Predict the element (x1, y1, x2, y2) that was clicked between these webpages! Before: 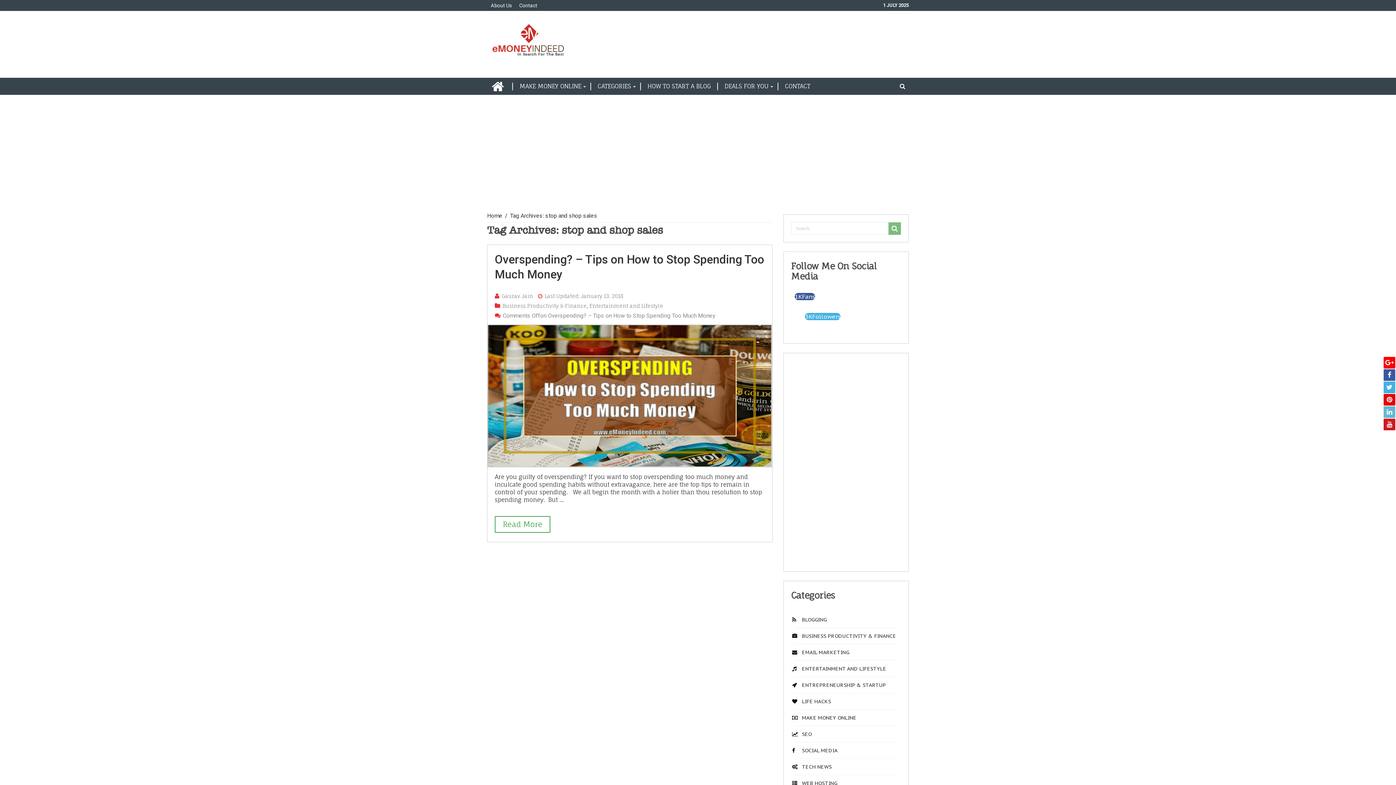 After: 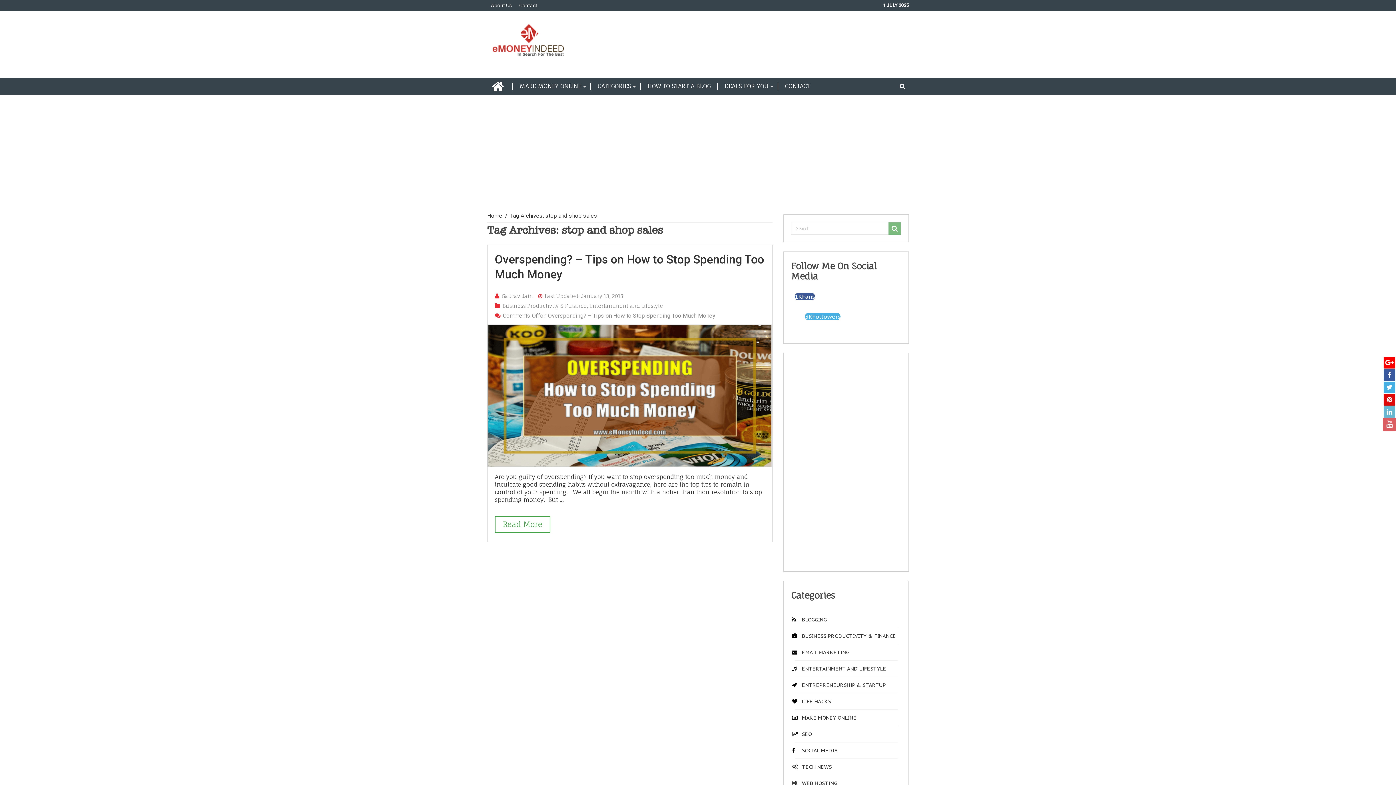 Action: bbox: (1384, 418, 1395, 430)